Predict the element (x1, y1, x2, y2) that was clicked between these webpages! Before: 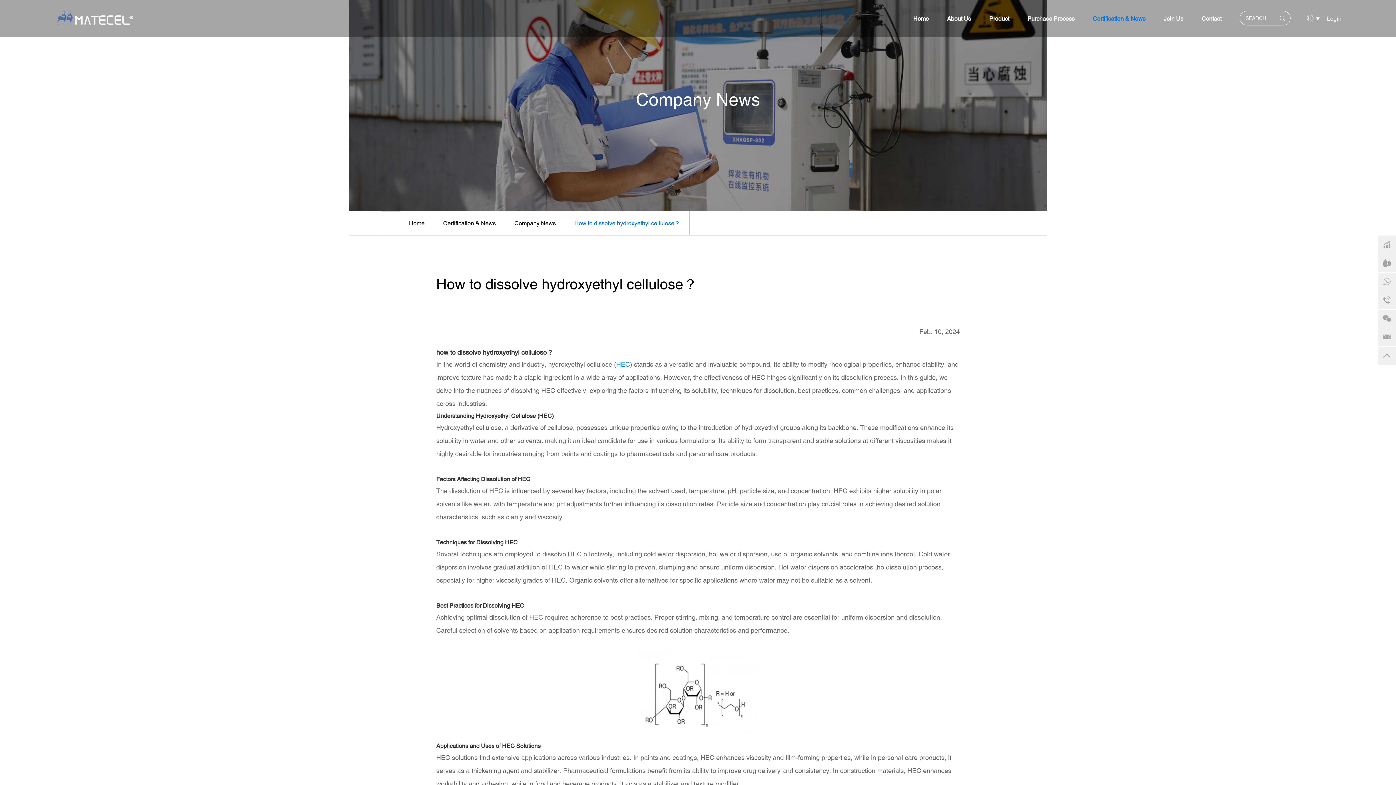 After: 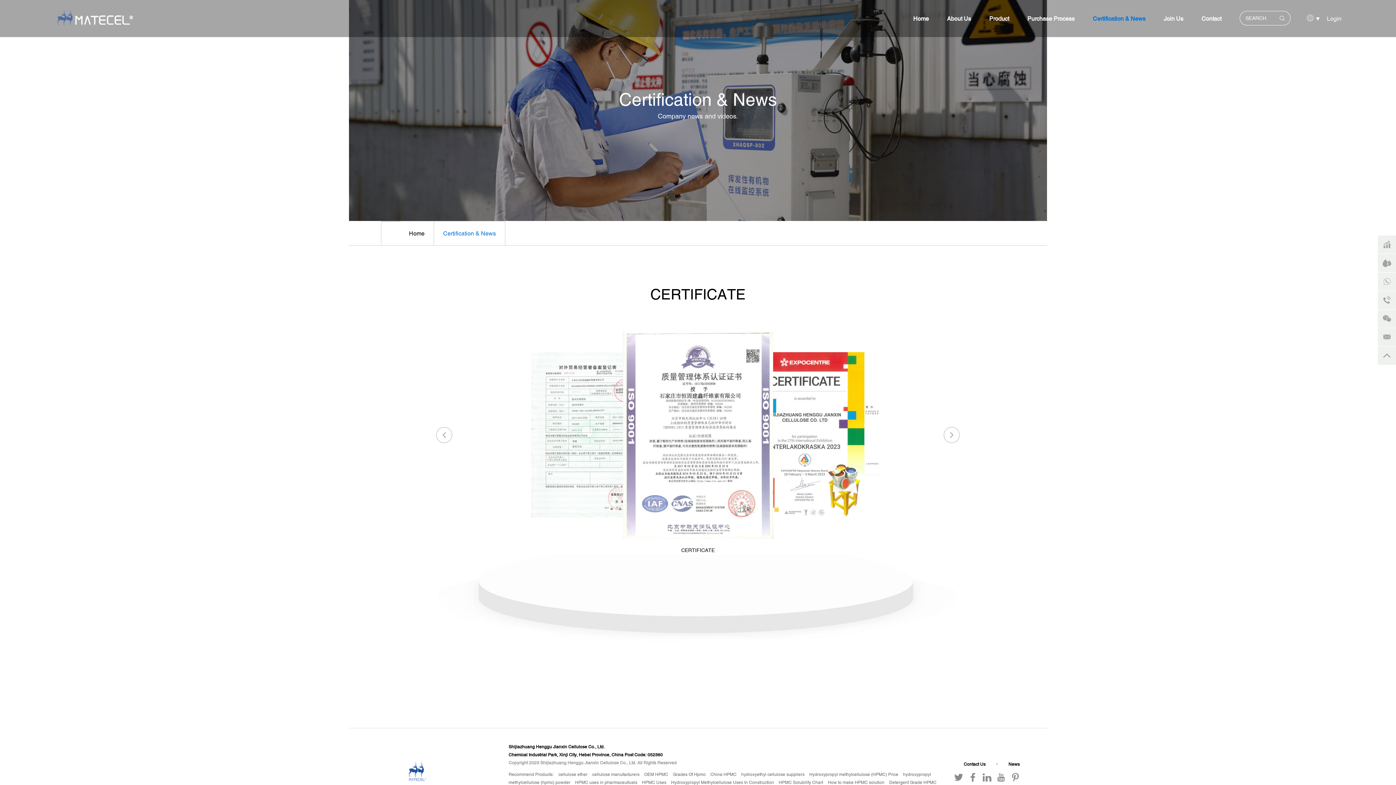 Action: label: Certification & News bbox: (1093, 0, 1145, 36)